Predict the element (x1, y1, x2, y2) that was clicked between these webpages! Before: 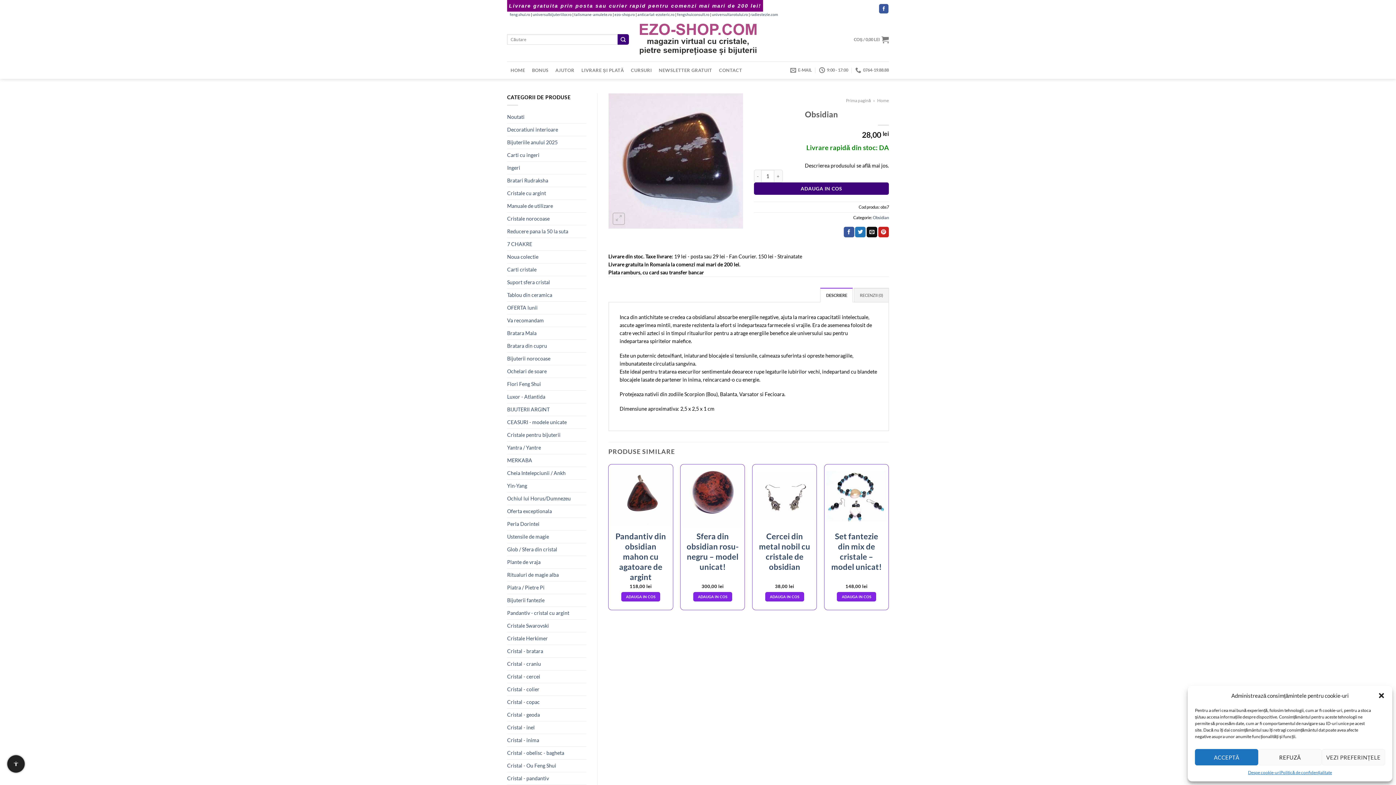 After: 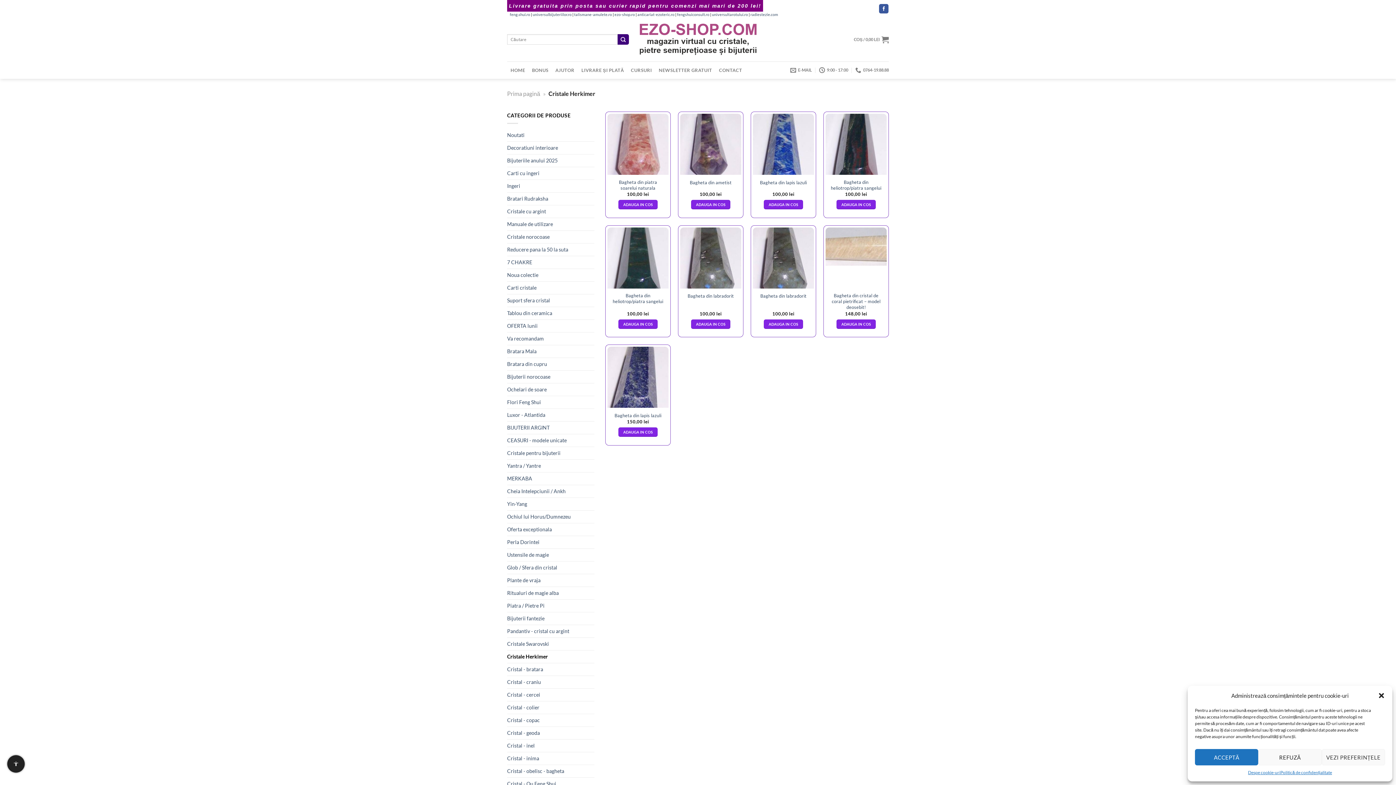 Action: label: Cristale Herkimer bbox: (507, 632, 586, 645)